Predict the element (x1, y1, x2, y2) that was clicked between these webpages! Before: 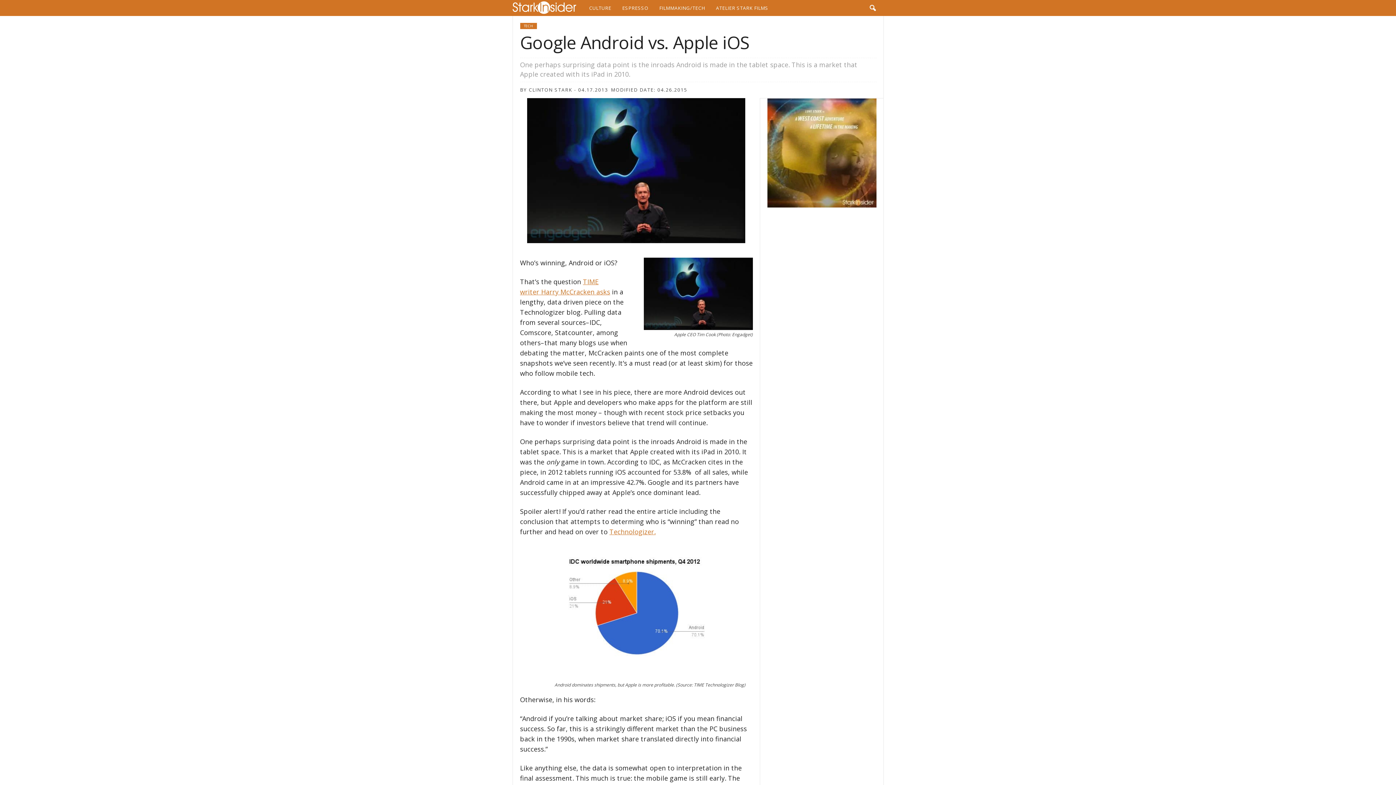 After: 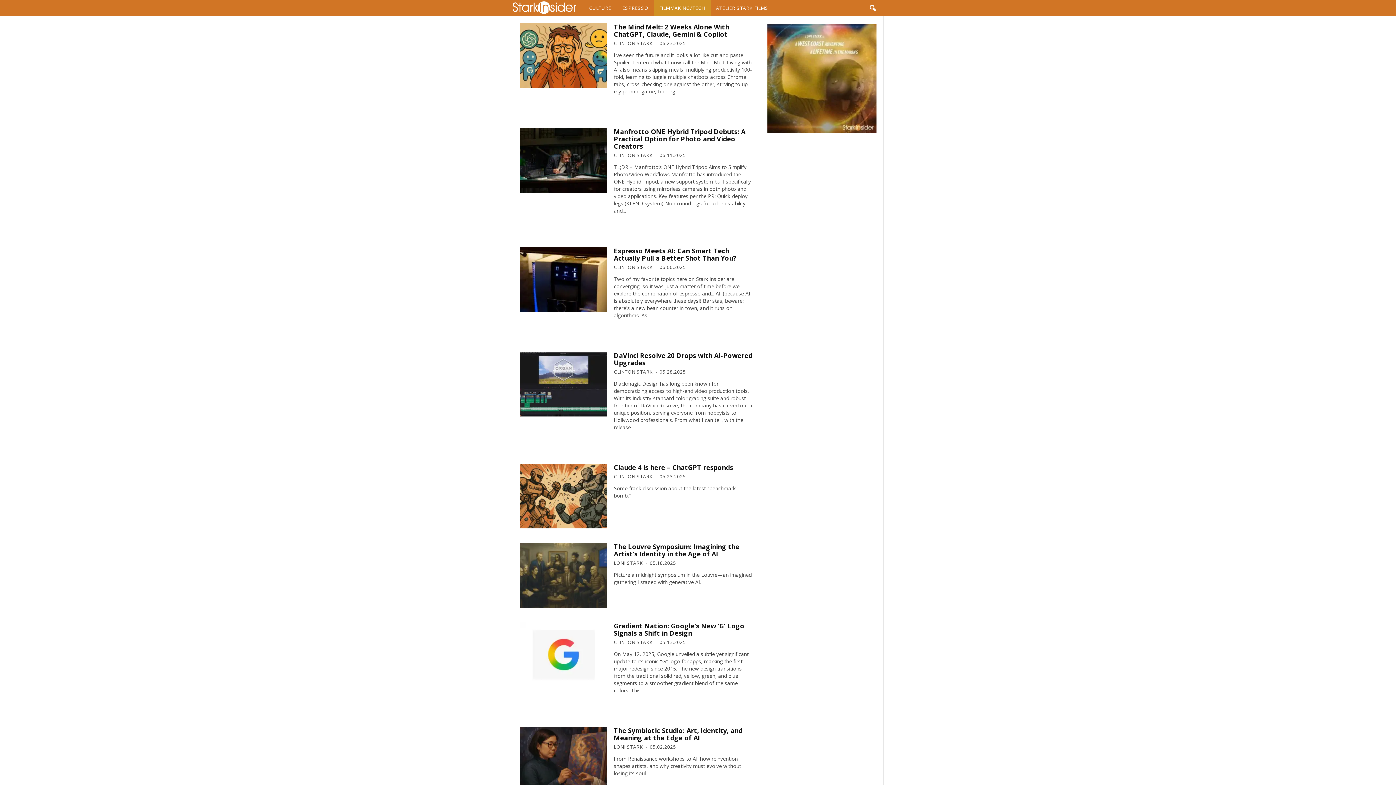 Action: bbox: (654, 0, 710, 16) label: FILMMAKING/TECH